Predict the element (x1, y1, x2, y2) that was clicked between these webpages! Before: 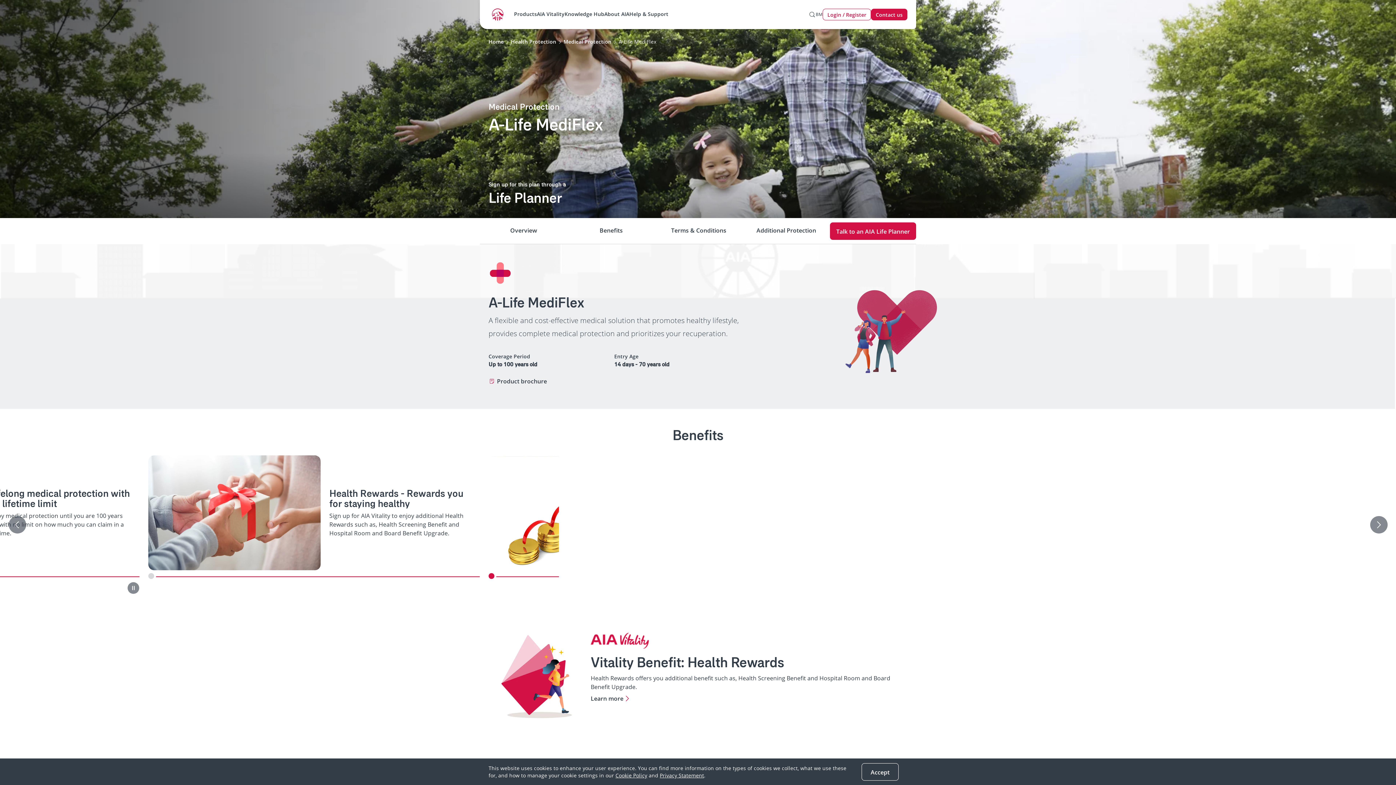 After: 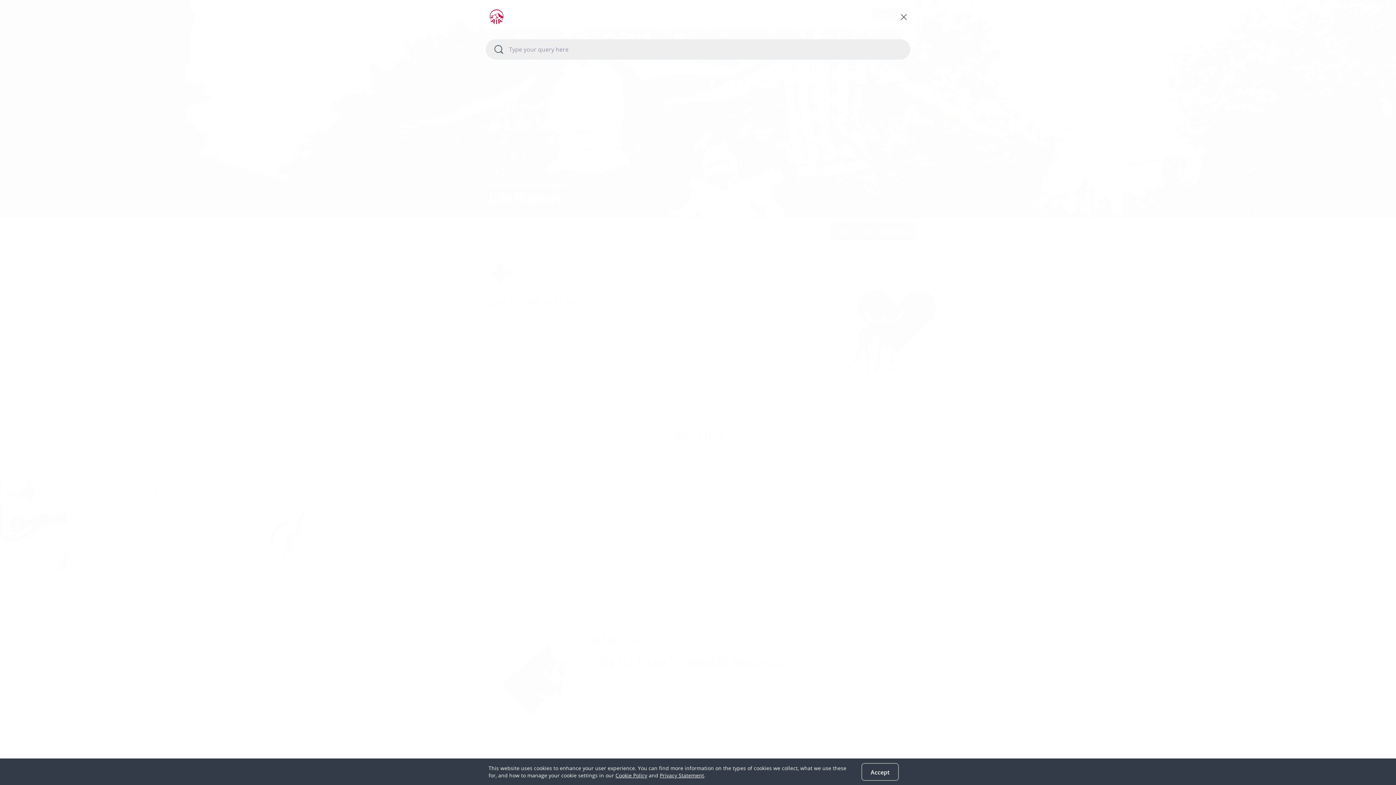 Action: bbox: (808, 9, 815, 19)